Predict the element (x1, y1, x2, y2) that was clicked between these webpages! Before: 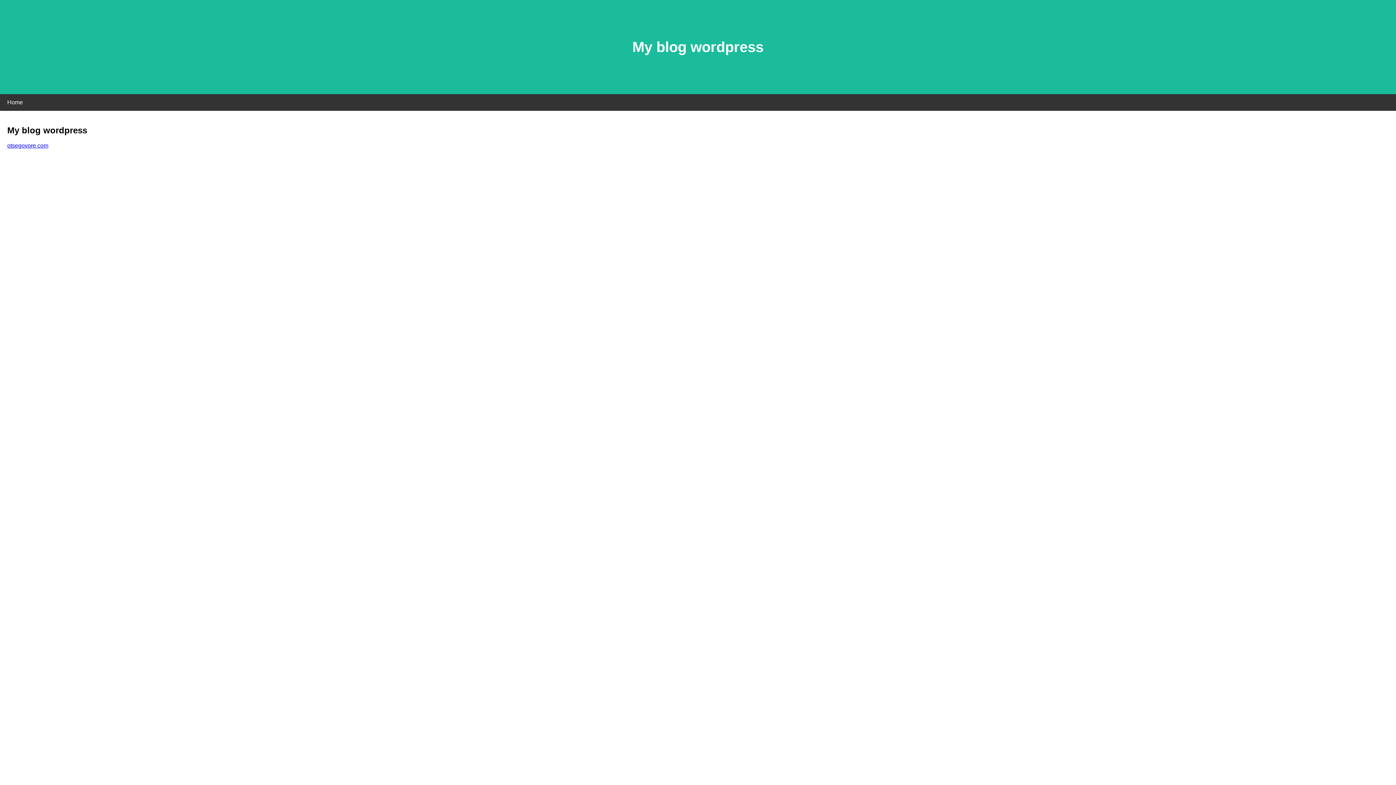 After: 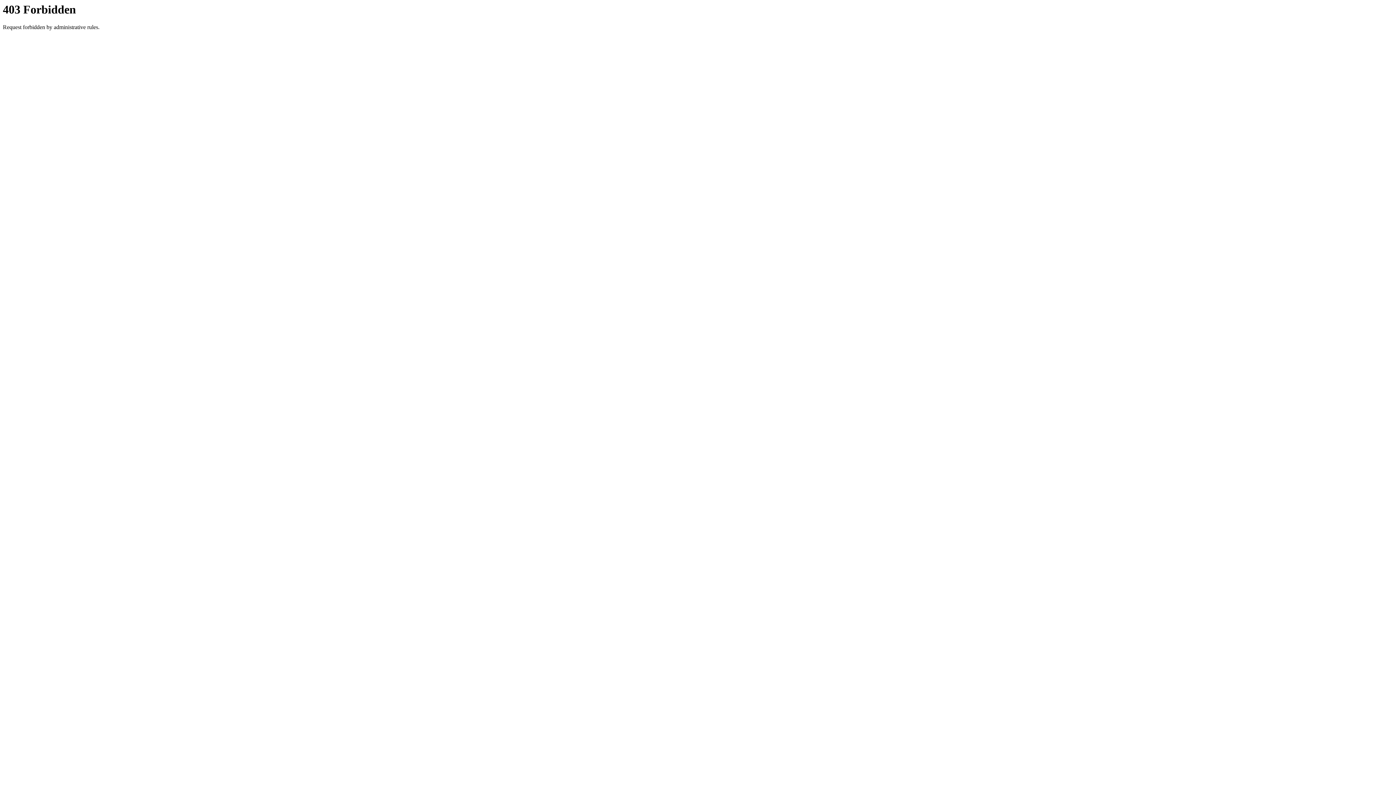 Action: bbox: (7, 142, 48, 148) label: otsegovore.com